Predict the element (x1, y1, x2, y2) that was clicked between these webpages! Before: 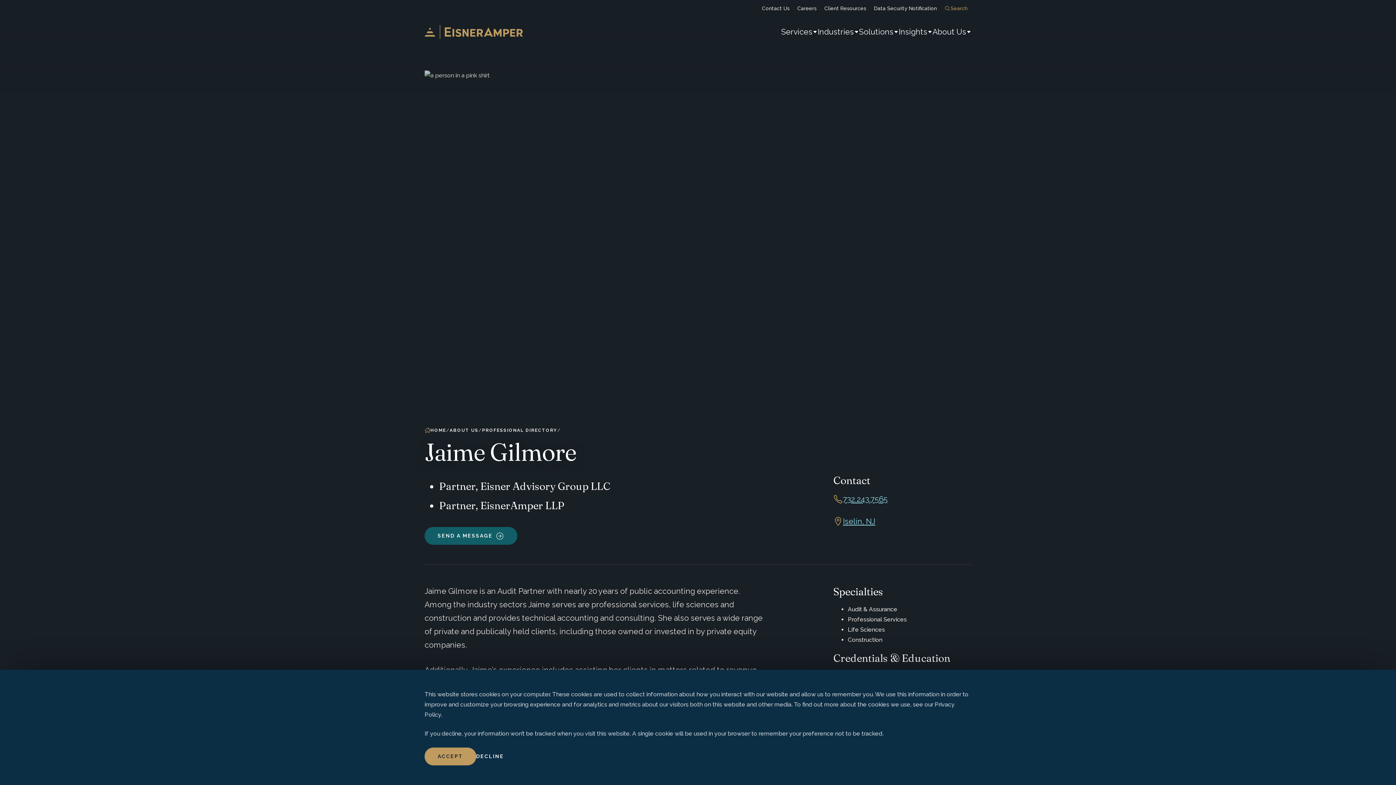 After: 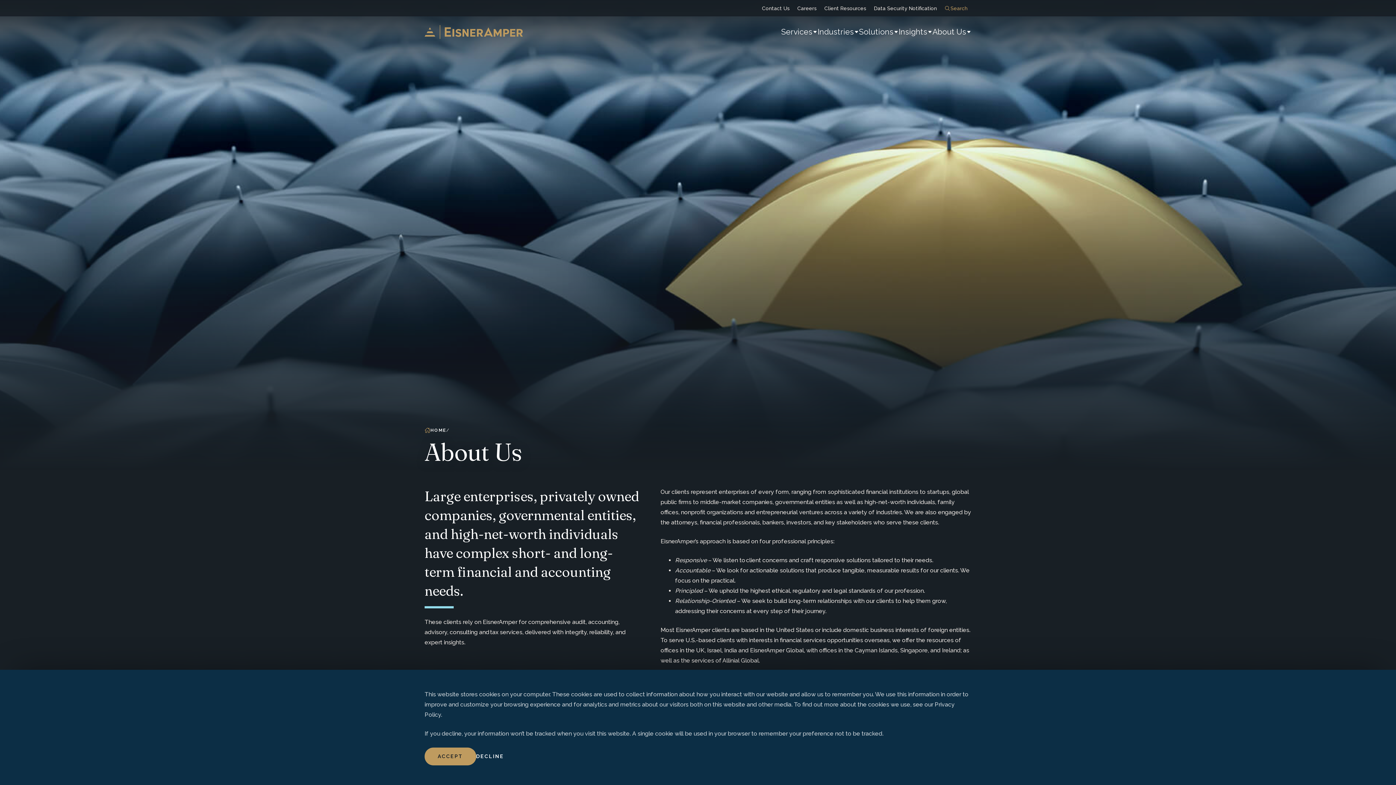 Action: bbox: (449, 427, 478, 433) label: ABOUT US